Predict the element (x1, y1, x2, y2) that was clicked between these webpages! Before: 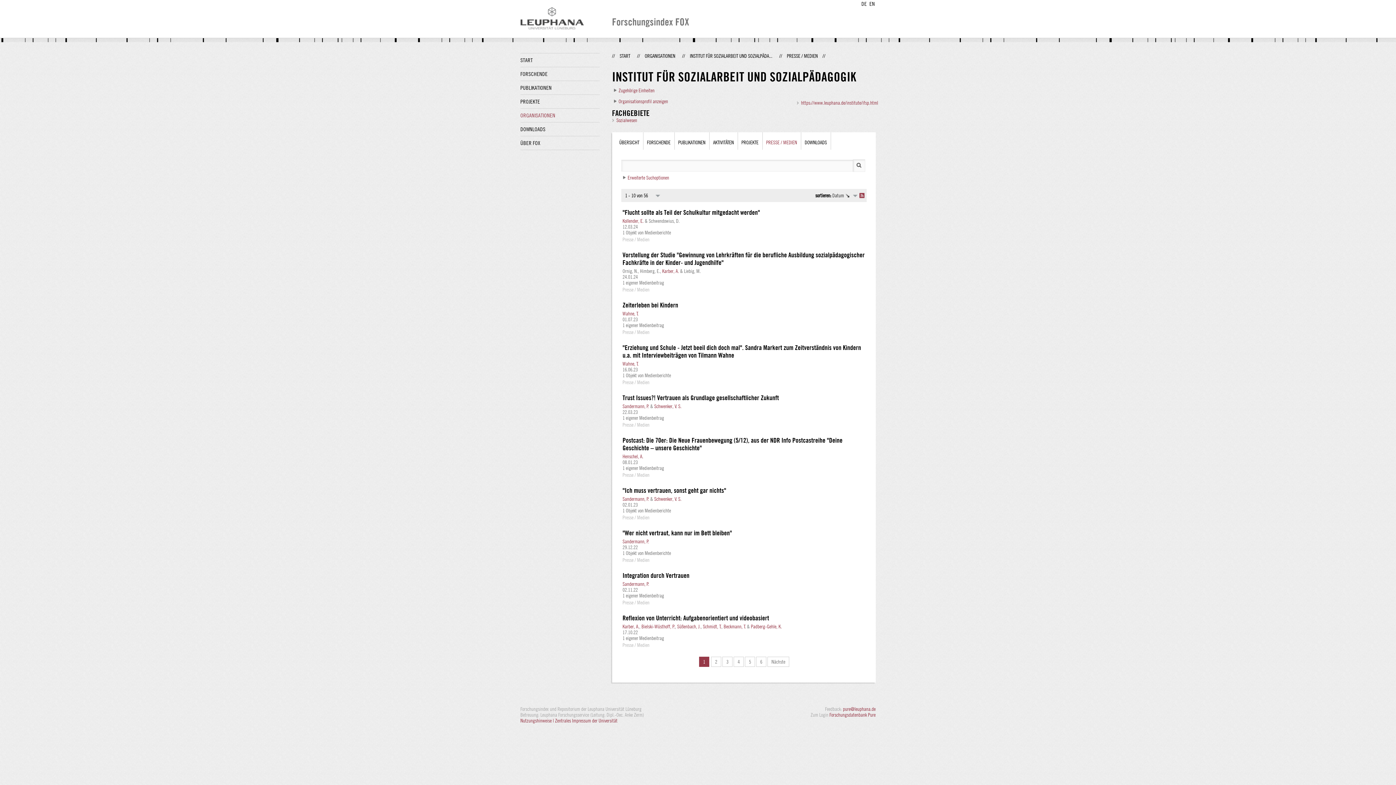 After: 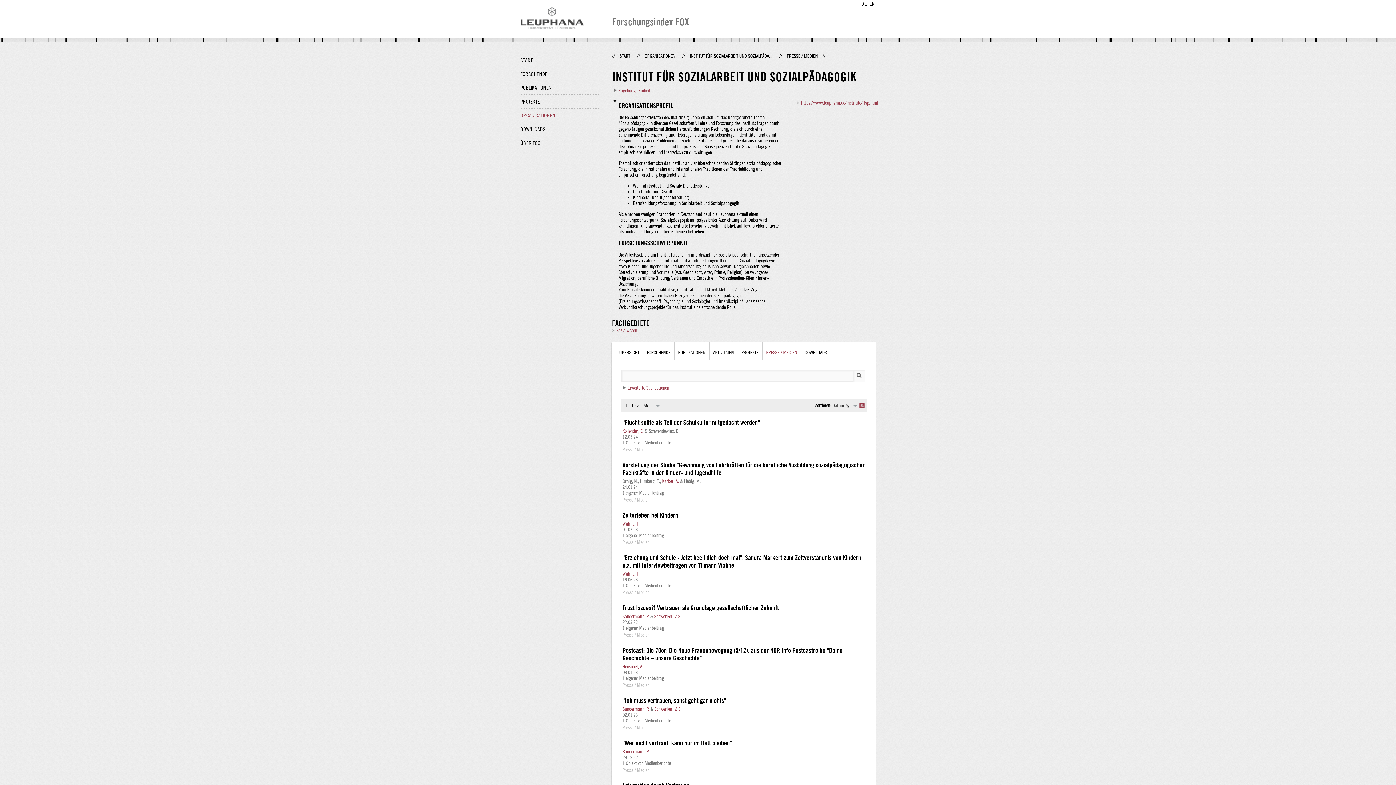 Action: bbox: (612, 98, 618, 104)